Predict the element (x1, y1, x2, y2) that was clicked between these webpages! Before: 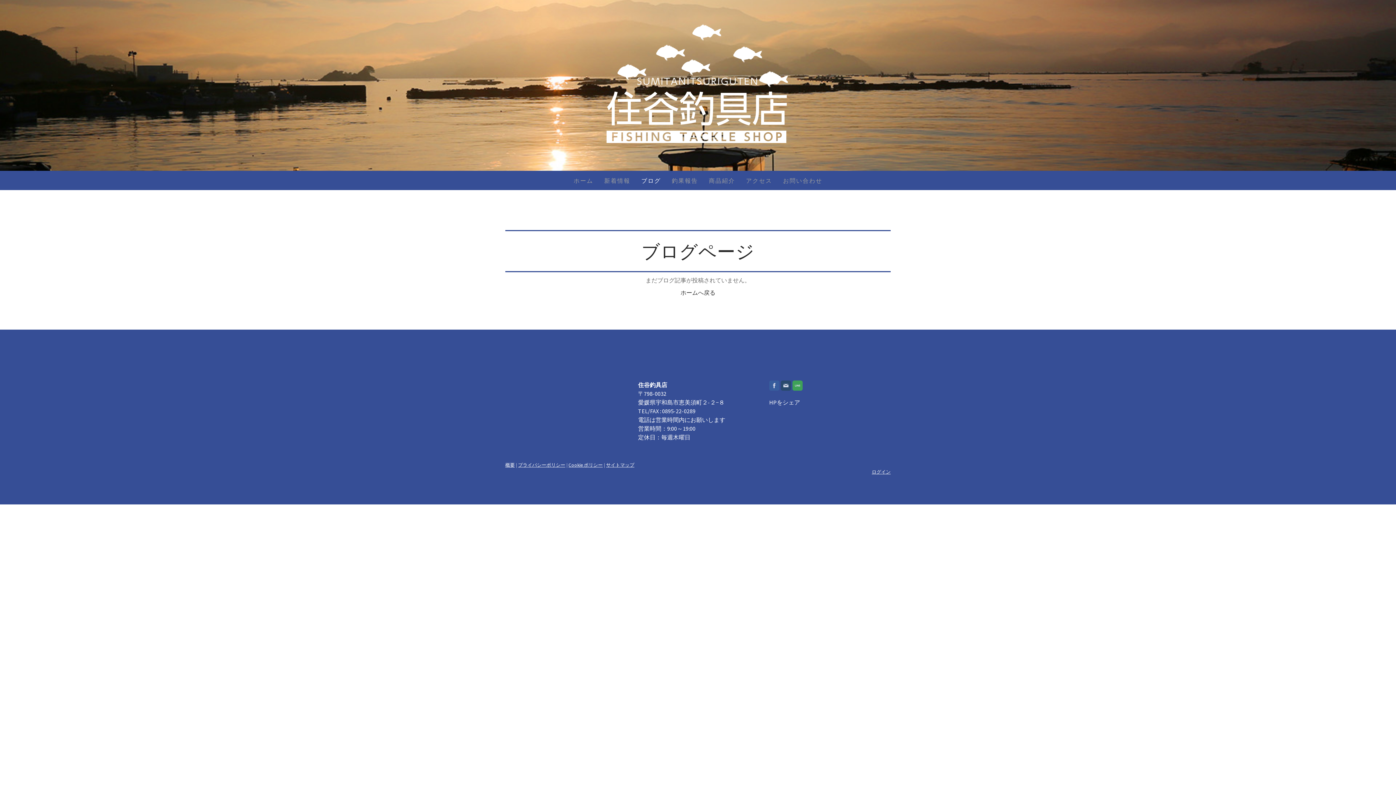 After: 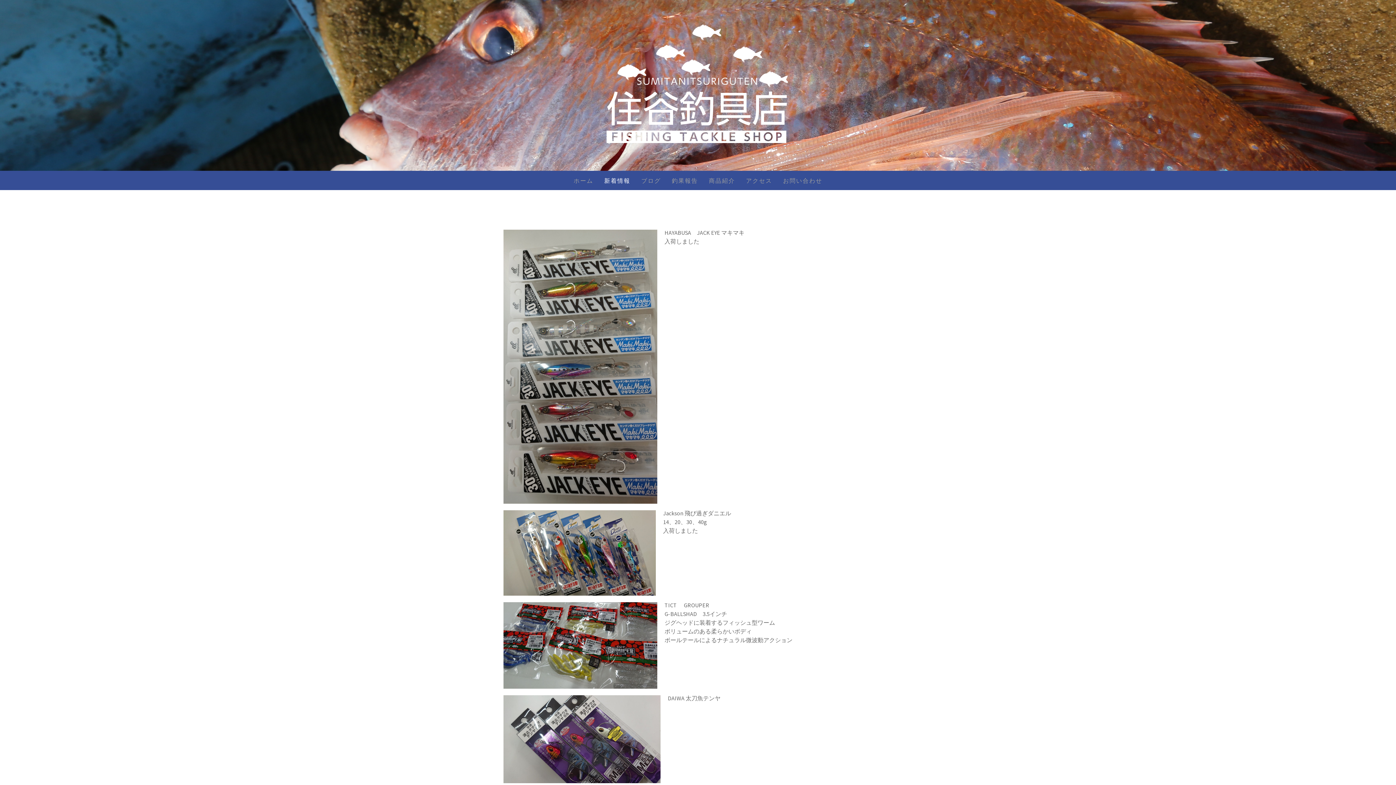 Action: bbox: (598, 170, 636, 190) label: 新着情報